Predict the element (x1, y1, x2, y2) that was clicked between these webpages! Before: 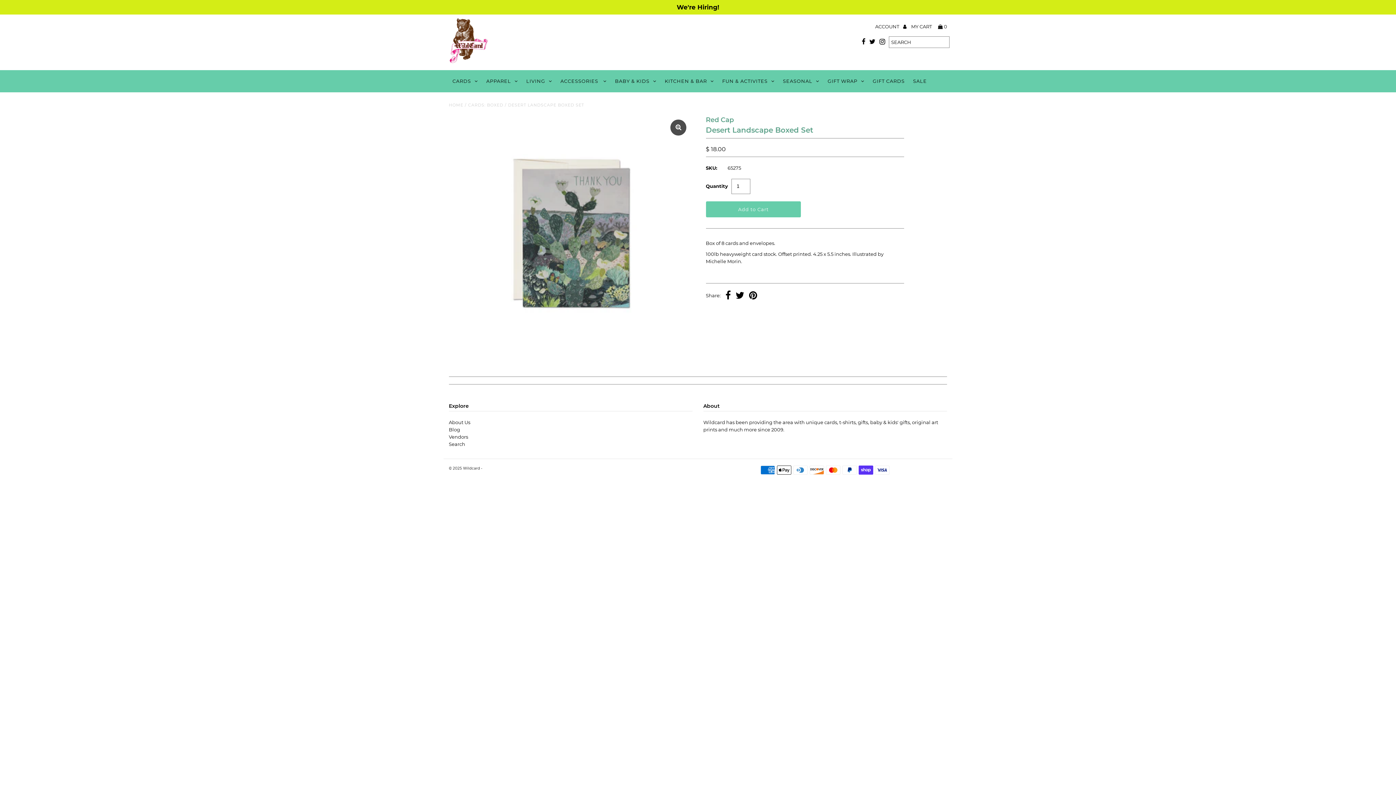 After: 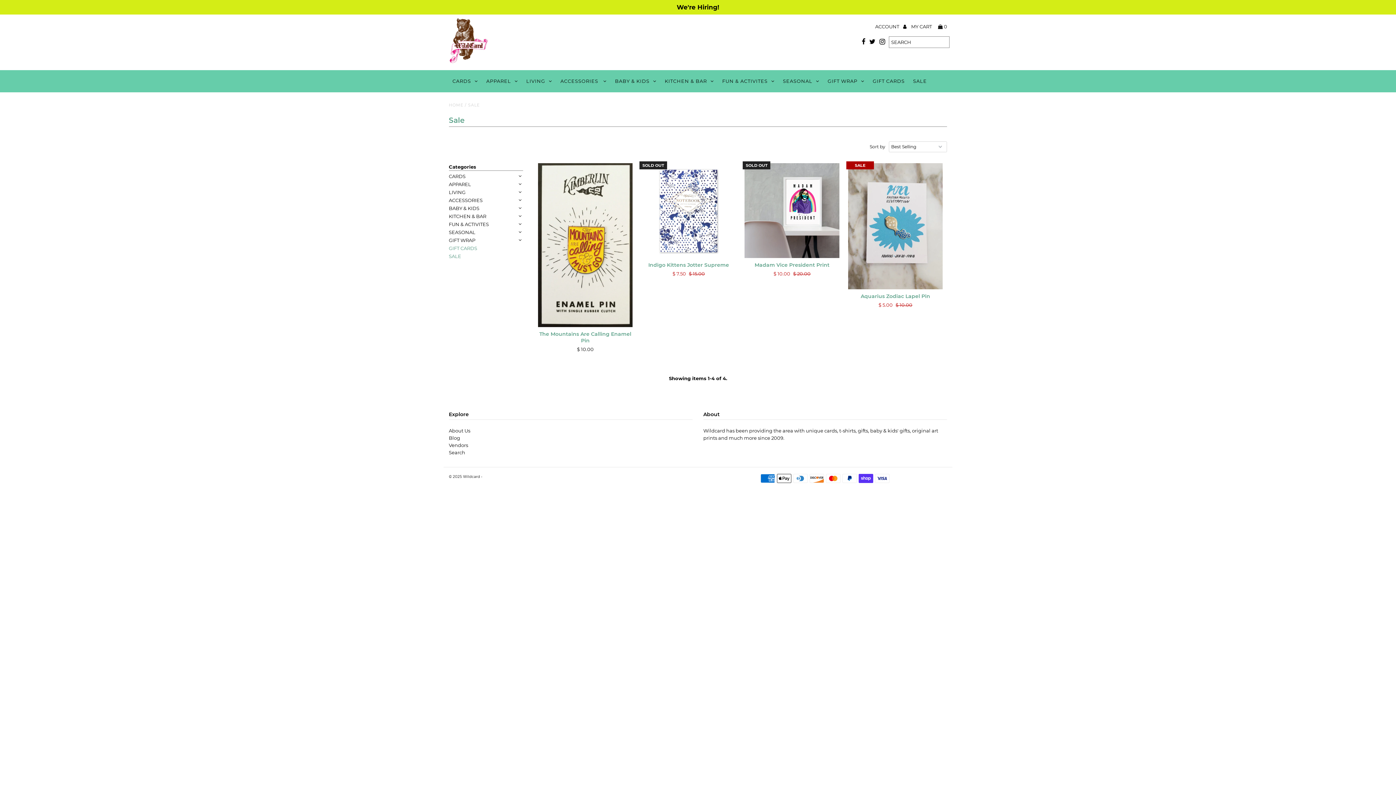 Action: bbox: (909, 70, 930, 91) label: SALE